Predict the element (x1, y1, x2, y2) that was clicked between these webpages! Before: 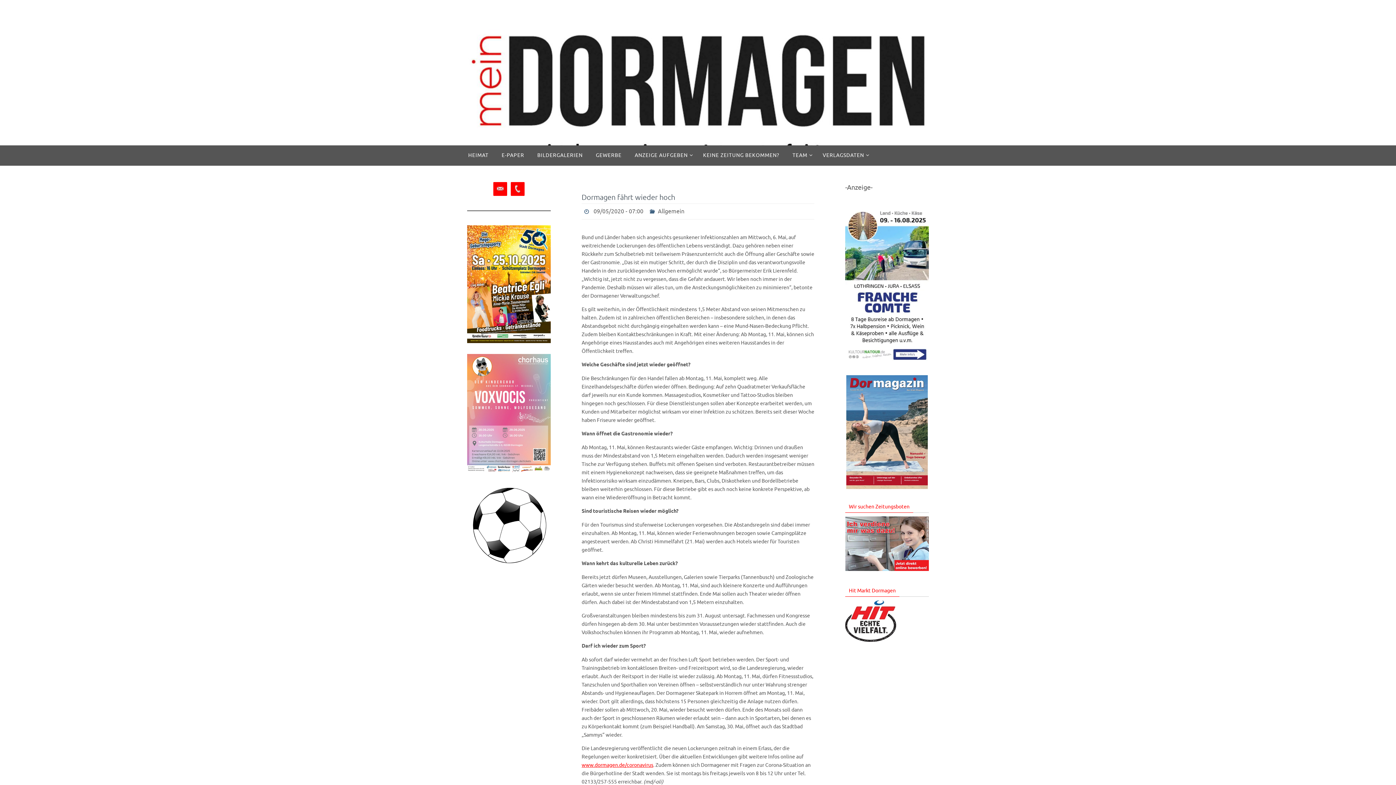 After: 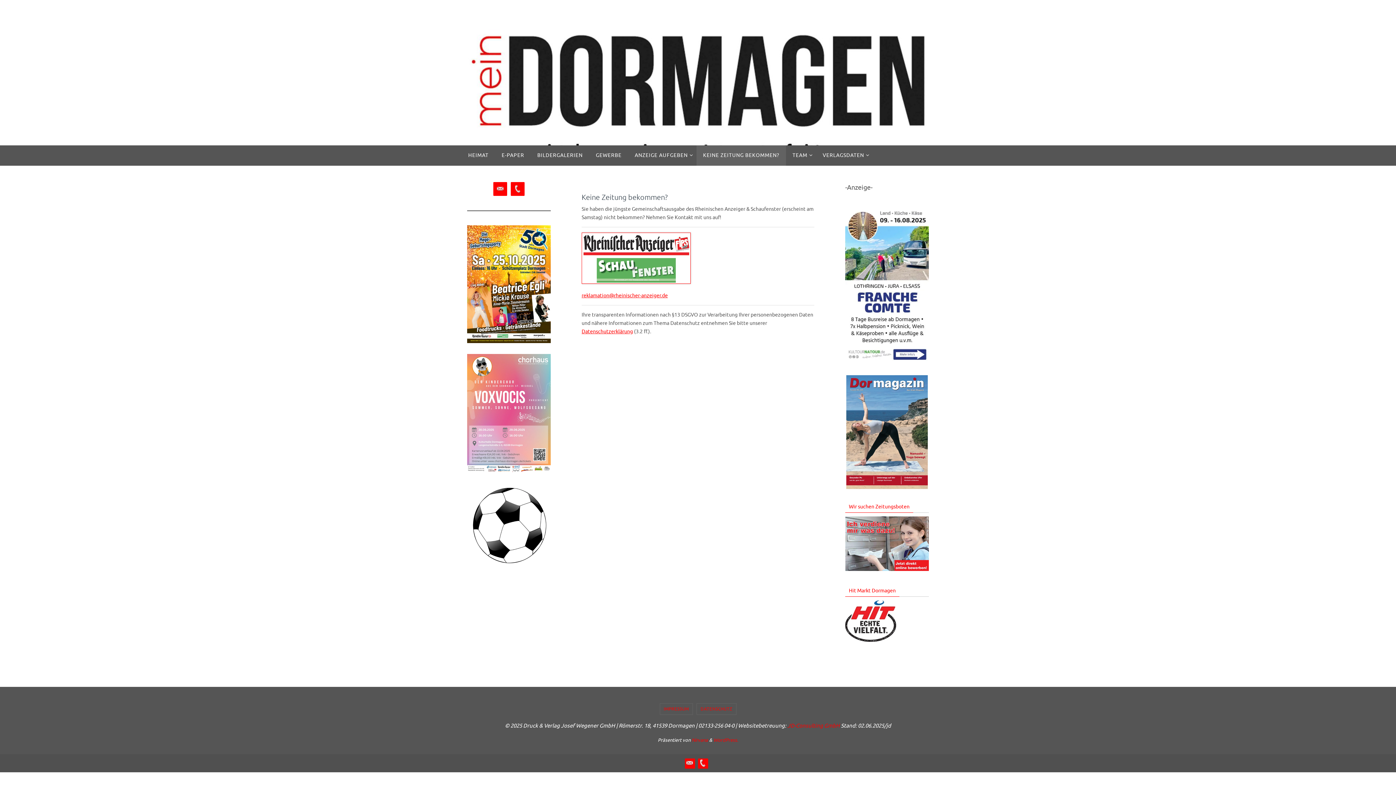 Action: label: KEINE ZEITUNG BEKOMMEN? bbox: (696, 145, 786, 165)